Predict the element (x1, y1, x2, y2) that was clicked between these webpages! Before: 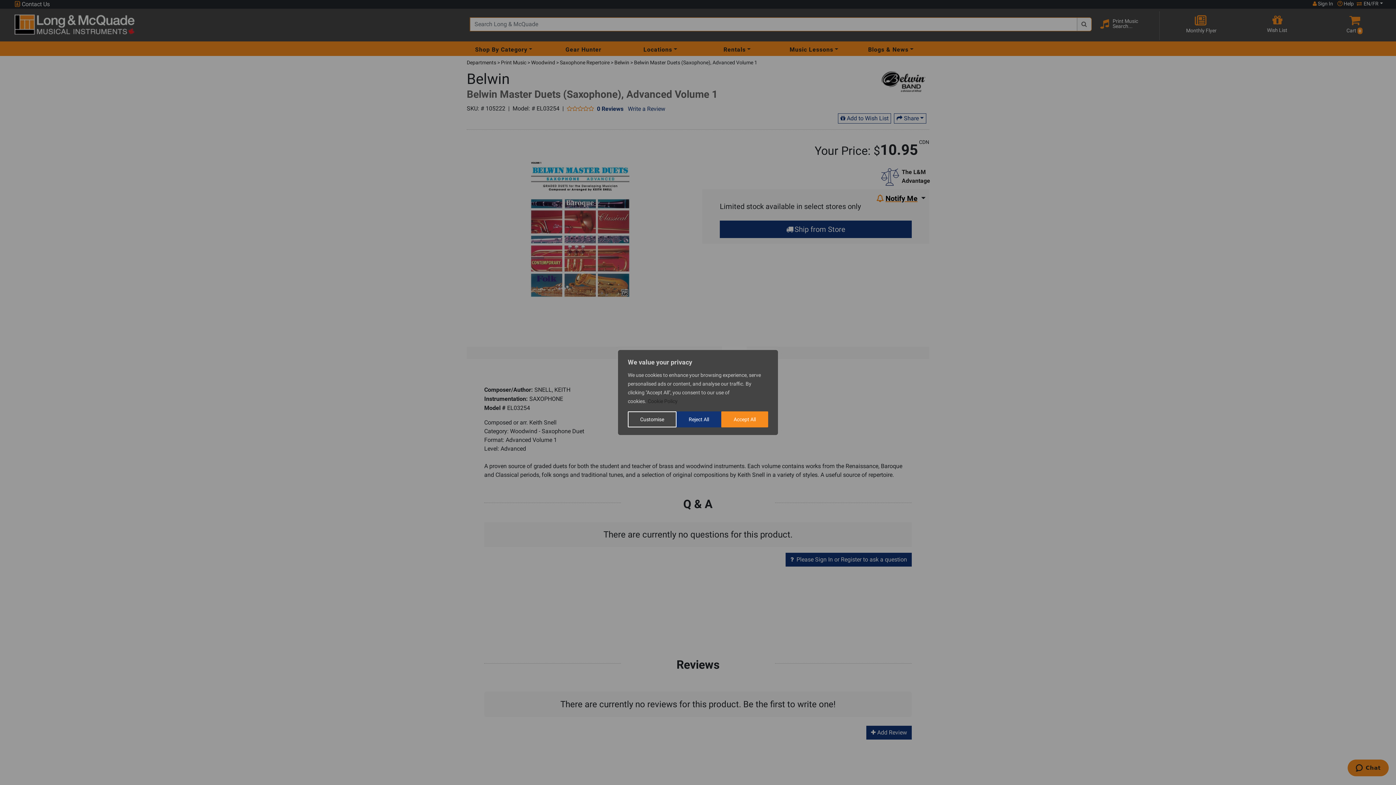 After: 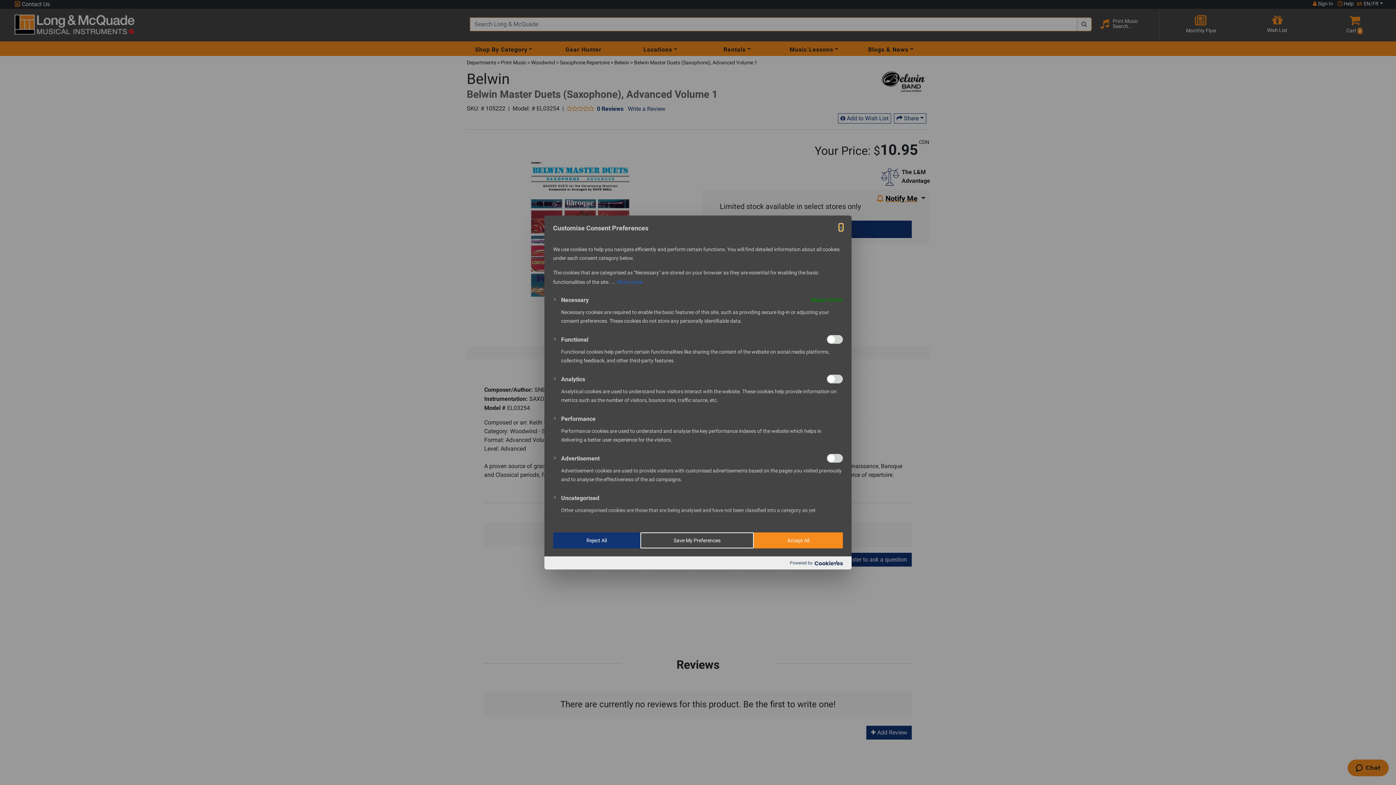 Action: bbox: (628, 411, 676, 427) label: Customise